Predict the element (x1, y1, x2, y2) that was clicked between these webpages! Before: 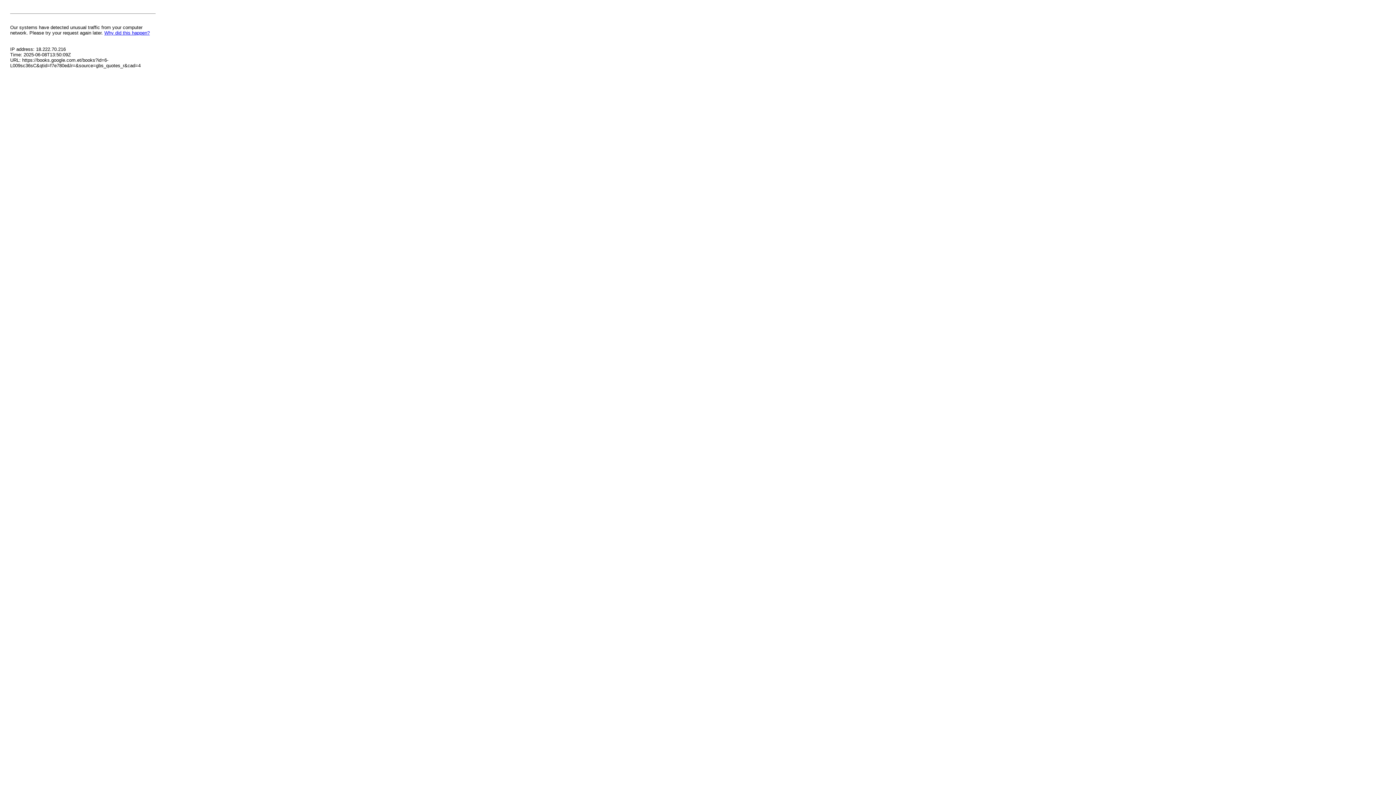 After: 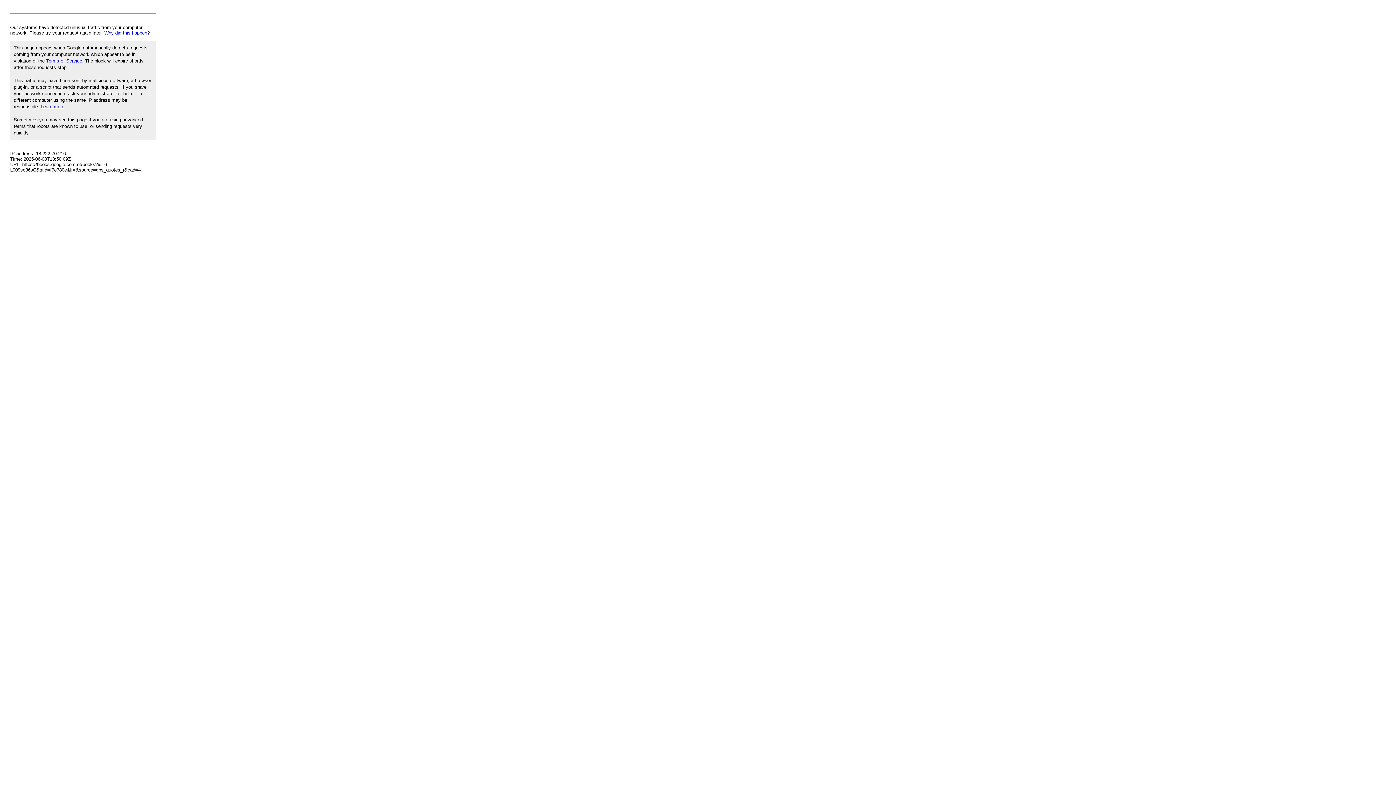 Action: bbox: (104, 30, 149, 35) label: Why did this happen?